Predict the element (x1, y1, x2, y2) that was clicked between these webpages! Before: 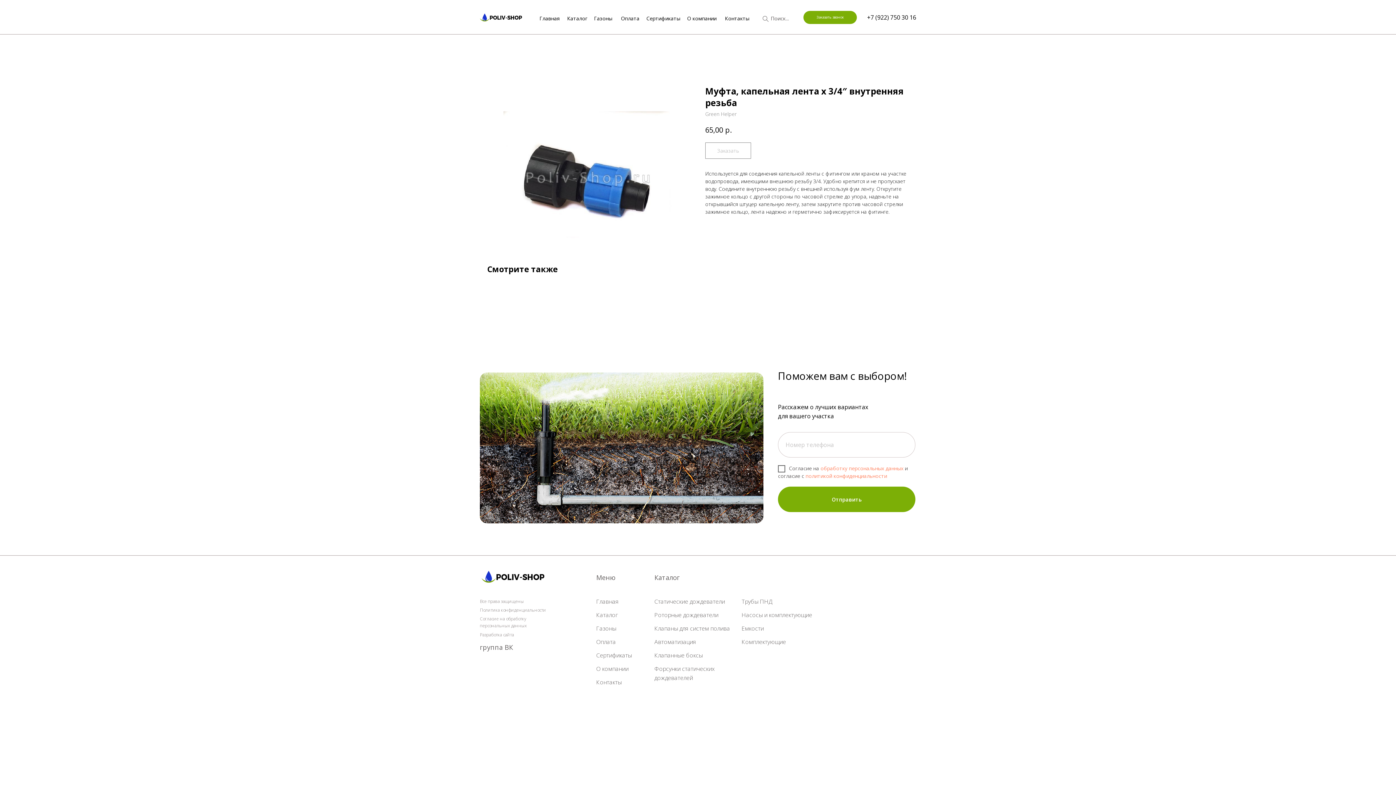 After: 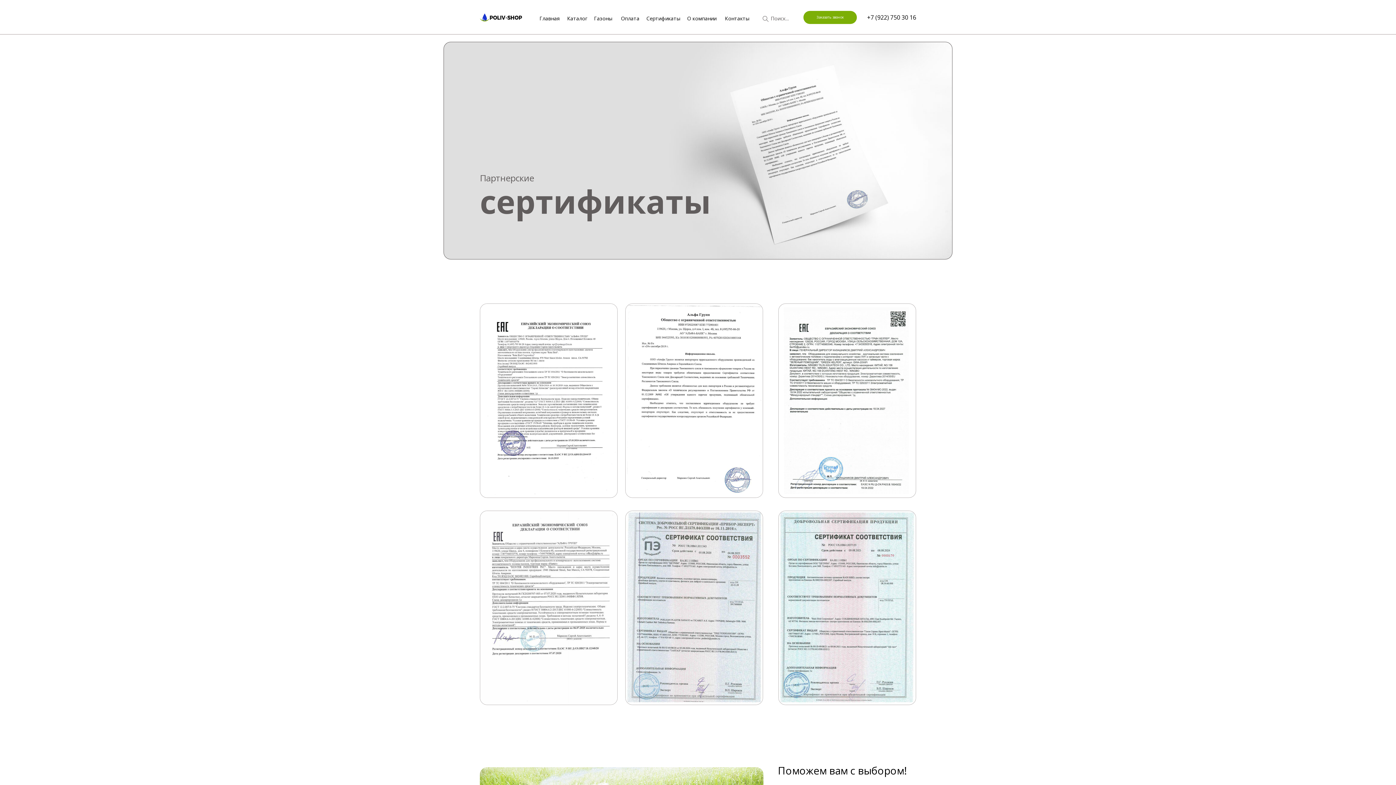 Action: bbox: (646, 14, 680, 21) label: Сертификаты